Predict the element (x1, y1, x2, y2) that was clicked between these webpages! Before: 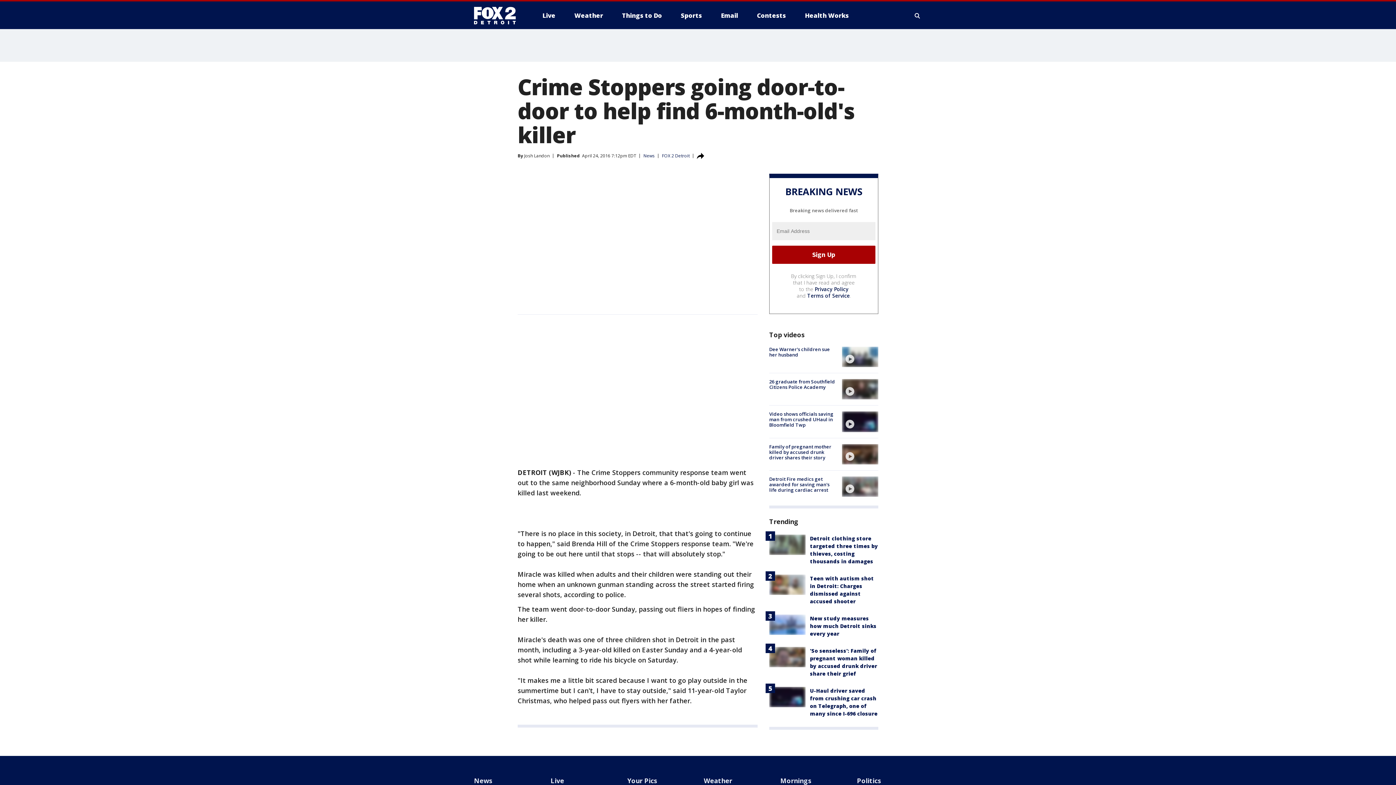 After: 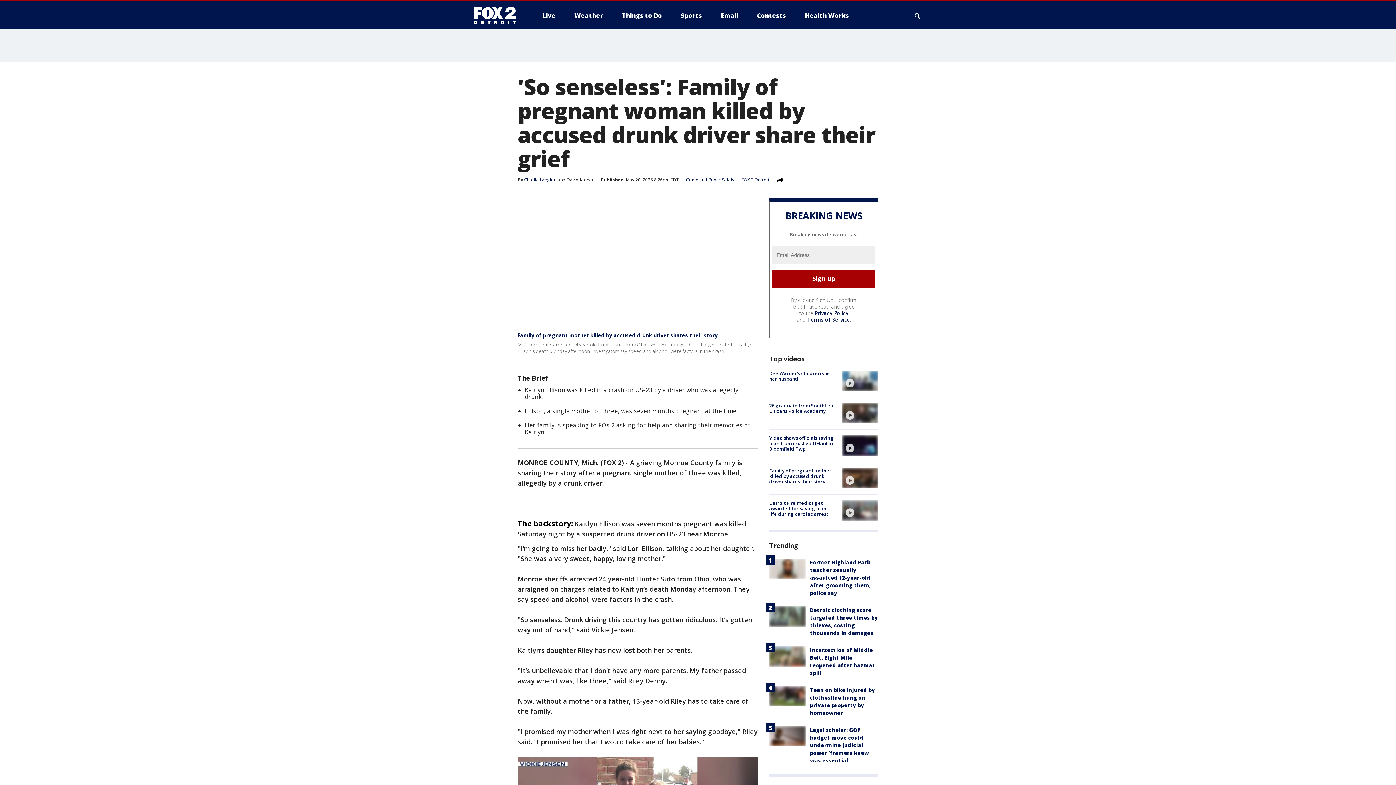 Action: bbox: (769, 647, 805, 667)